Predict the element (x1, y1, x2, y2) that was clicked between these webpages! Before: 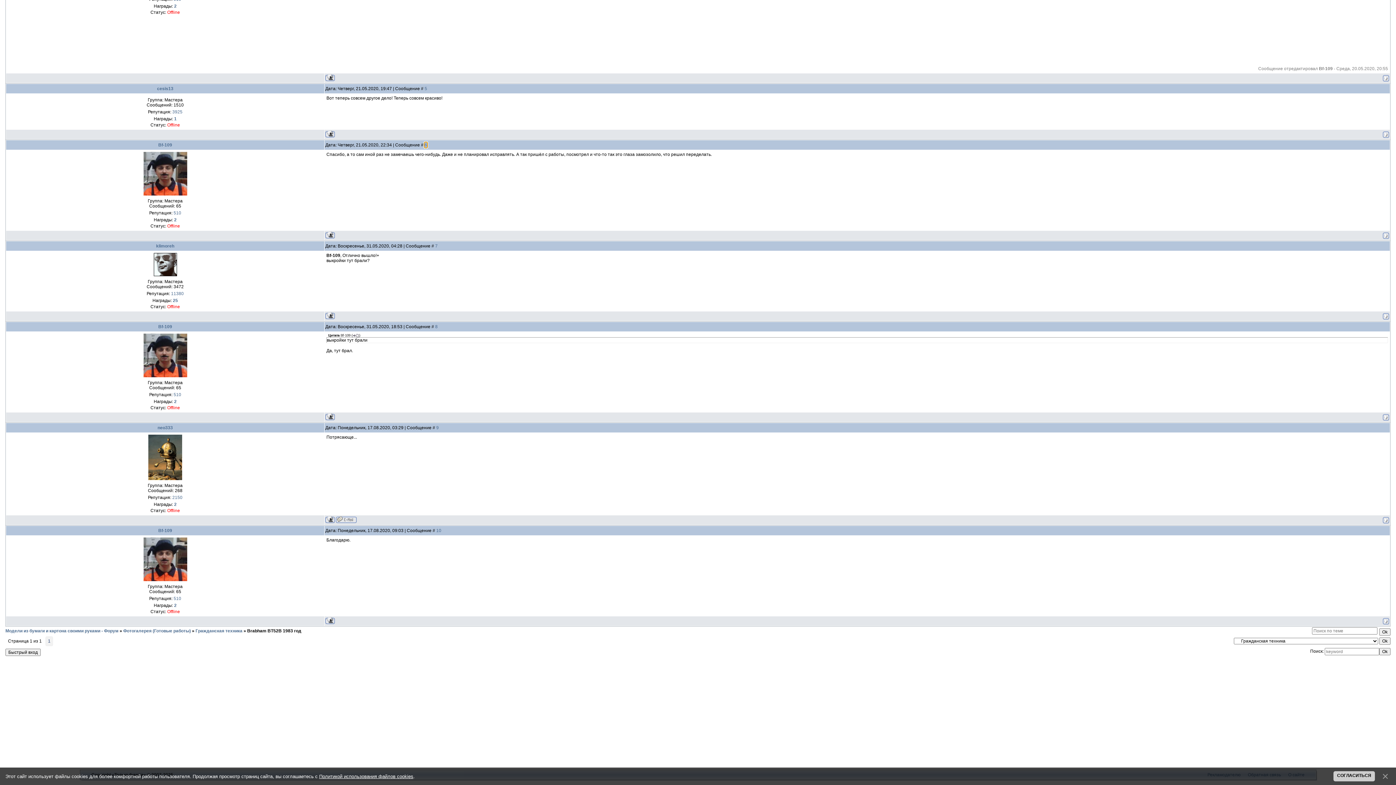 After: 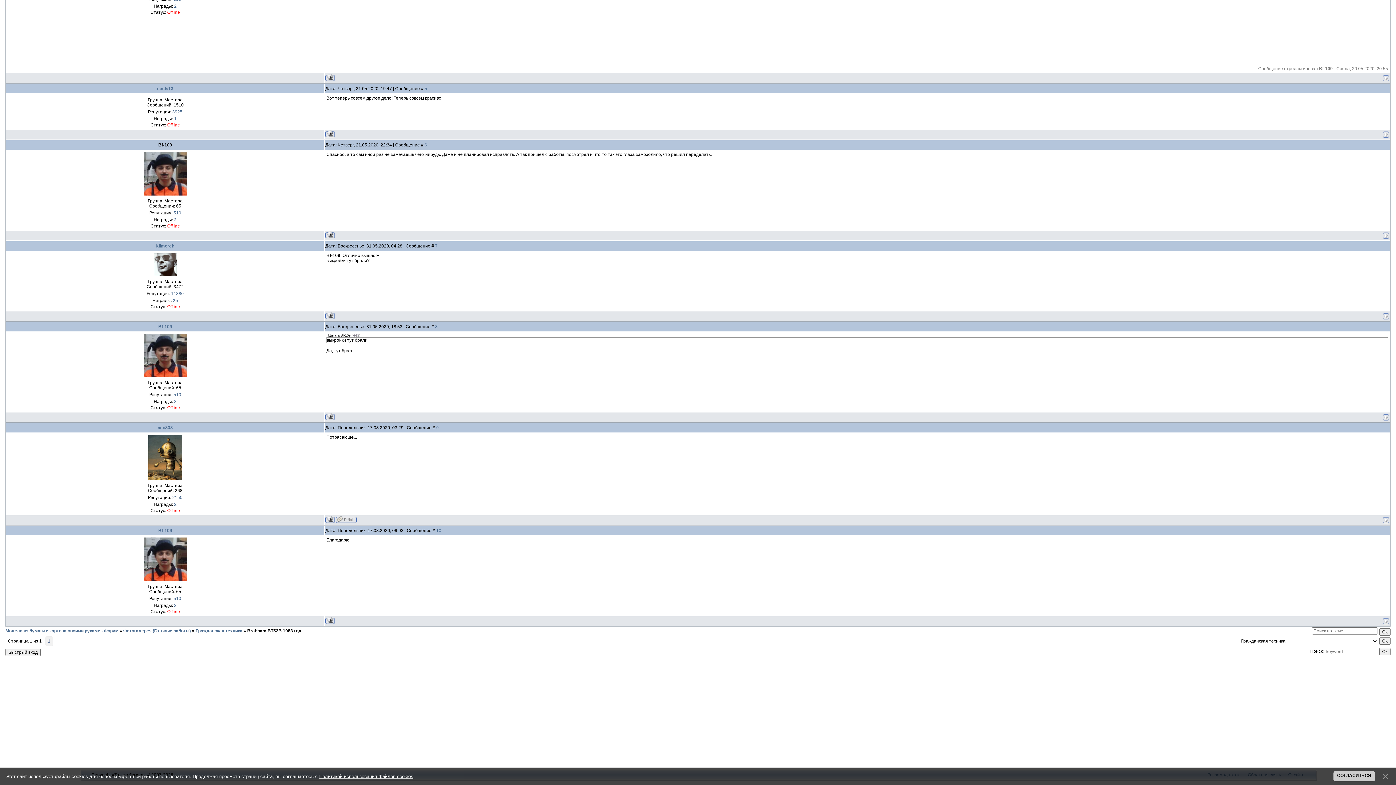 Action: bbox: (158, 142, 172, 147) label: Bf-109